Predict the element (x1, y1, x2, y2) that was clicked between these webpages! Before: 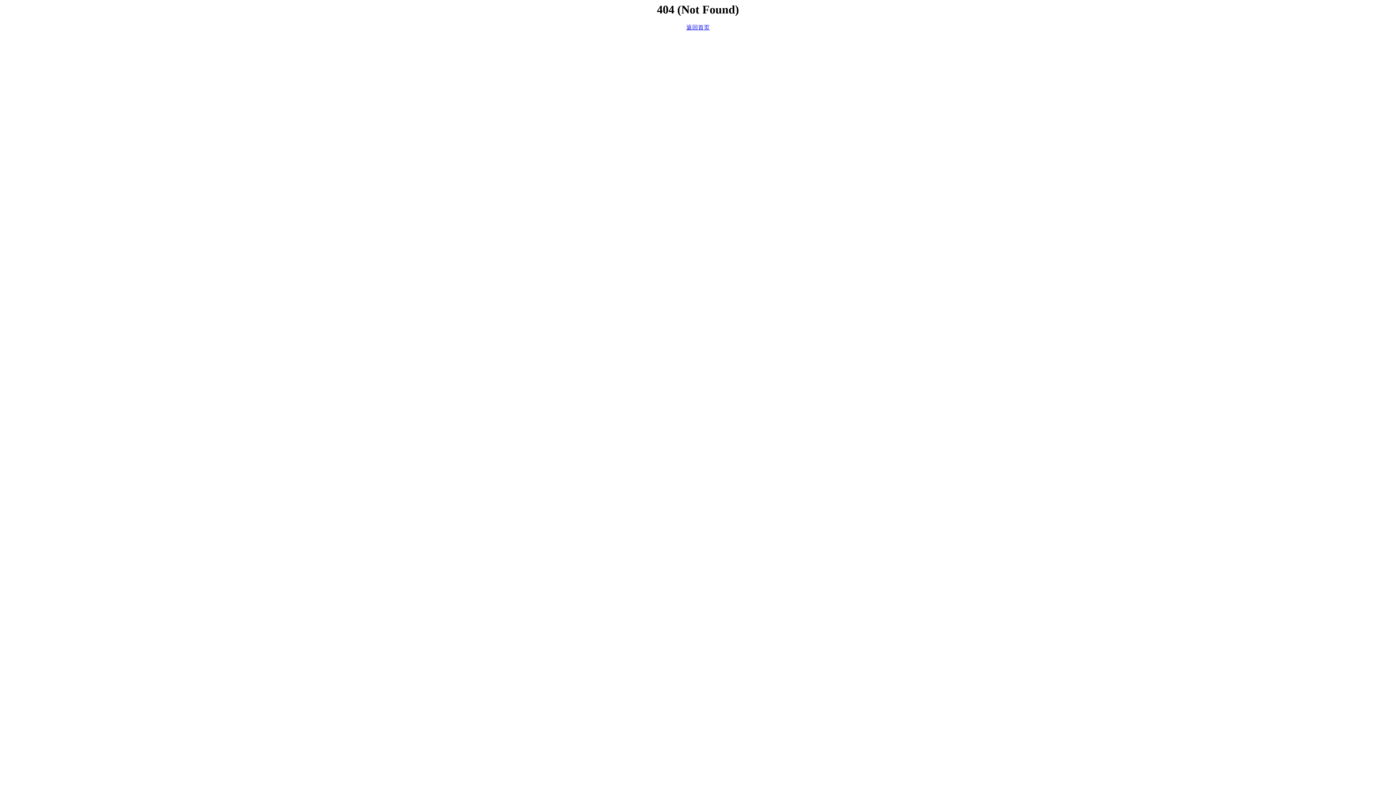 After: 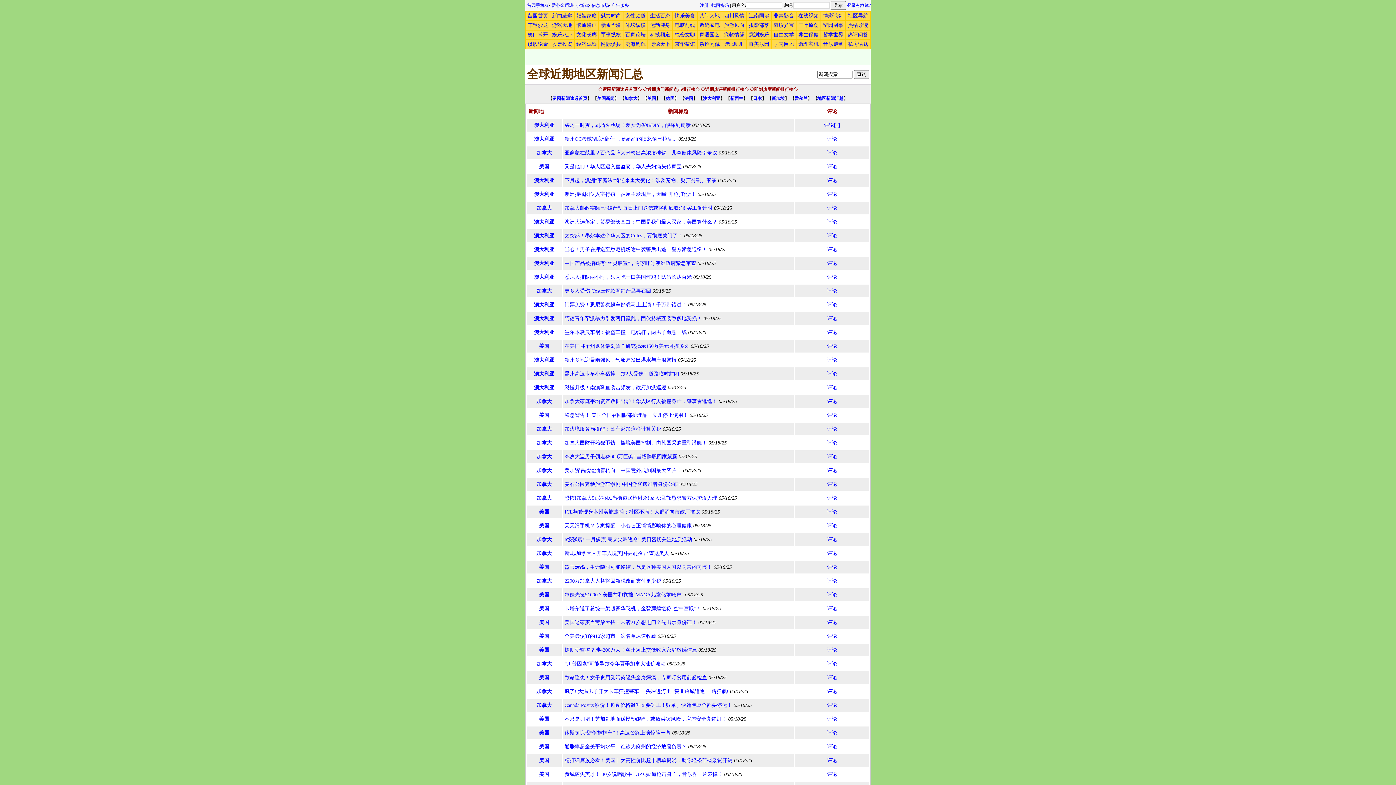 Action: bbox: (686, 24, 709, 30) label: 返回首页